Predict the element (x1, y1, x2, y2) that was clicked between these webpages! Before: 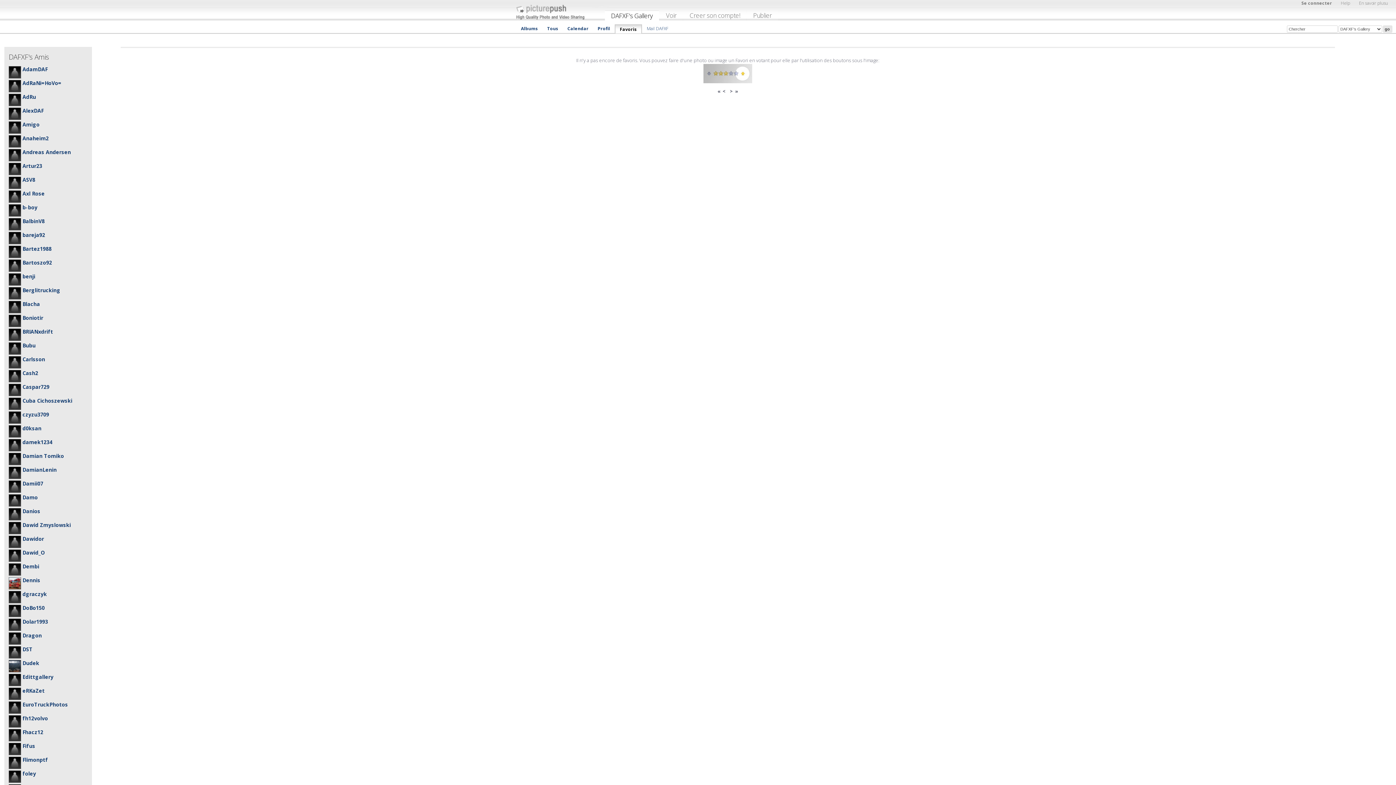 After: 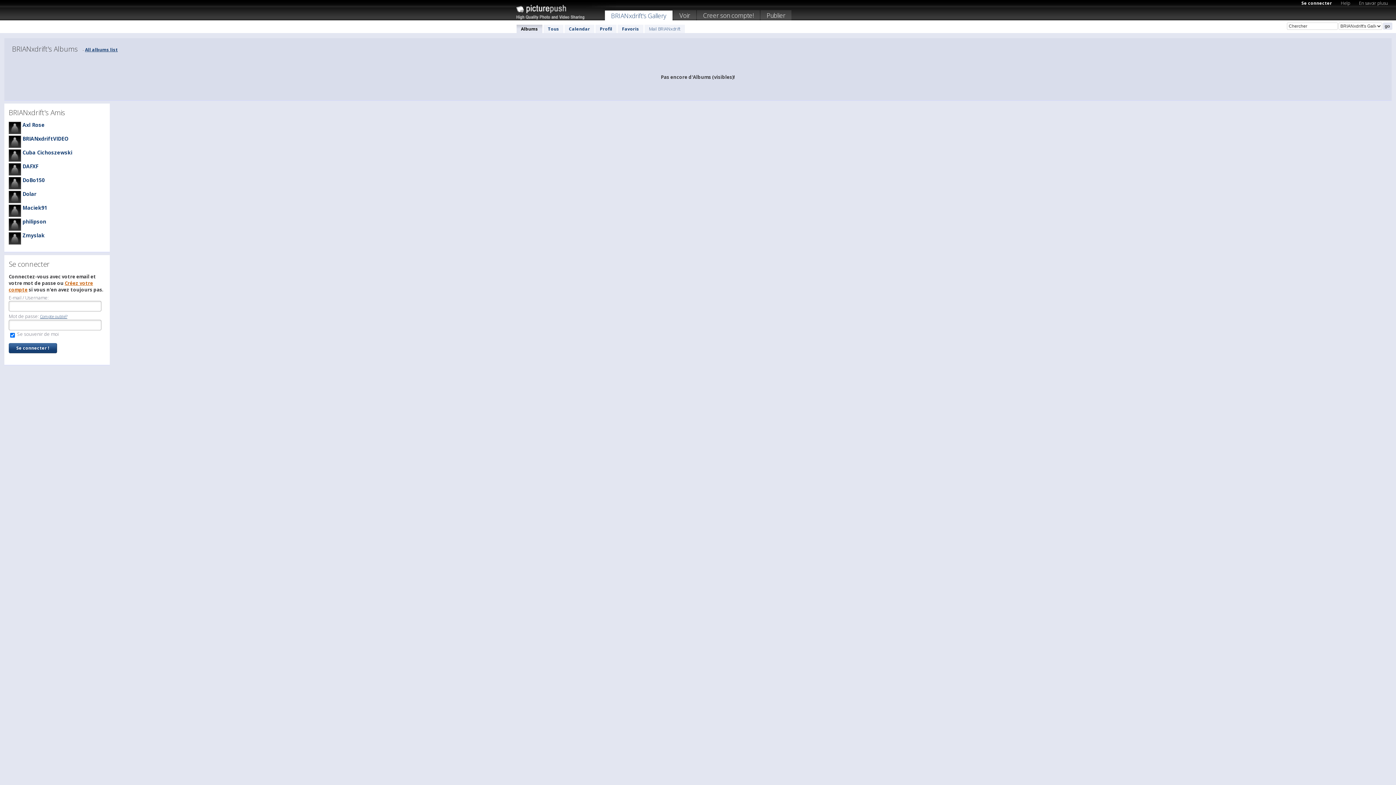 Action: label: BRIANxdrift bbox: (22, 328, 53, 335)